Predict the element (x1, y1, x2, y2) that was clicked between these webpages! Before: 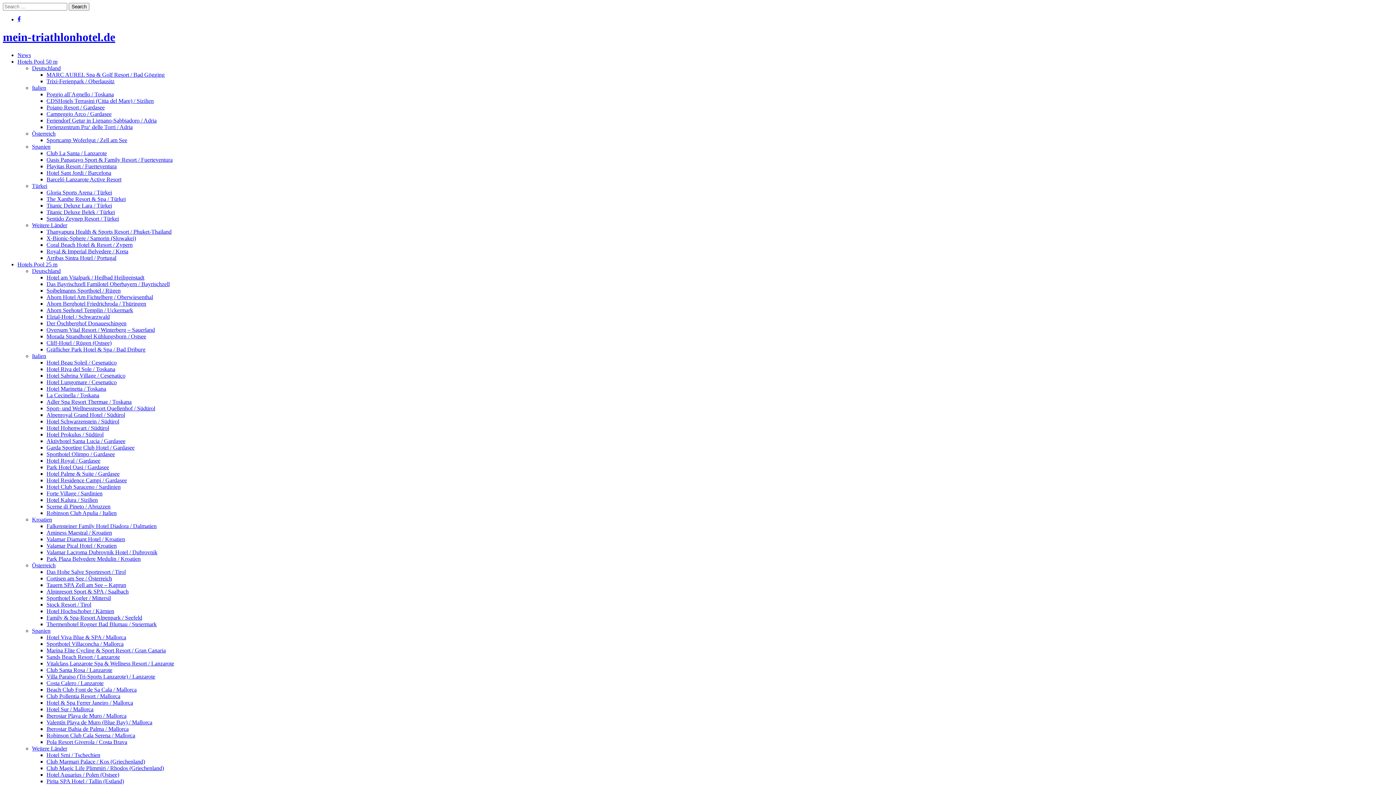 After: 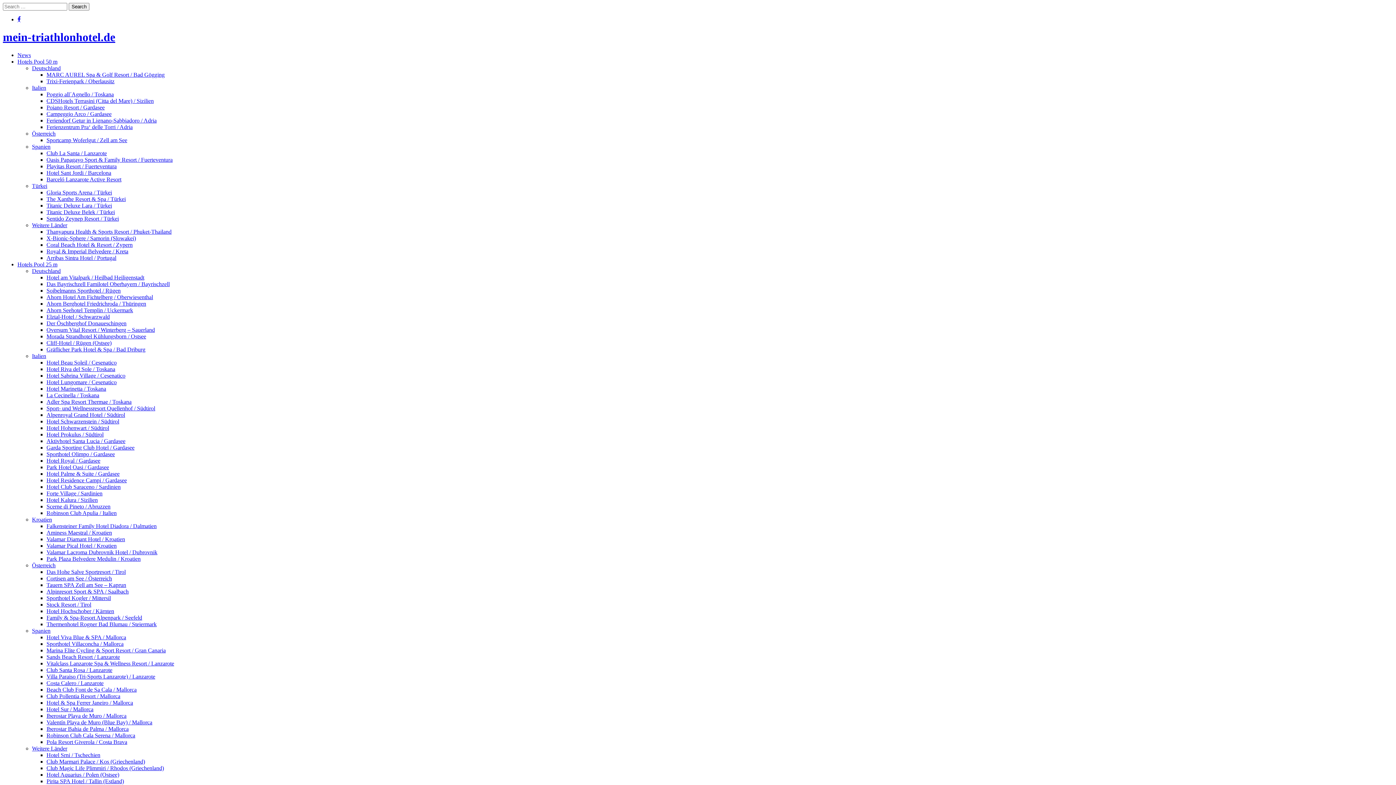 Action: bbox: (46, 97, 153, 103) label: CDSHotels Terrasini (Citta del Mare) / Sizilien